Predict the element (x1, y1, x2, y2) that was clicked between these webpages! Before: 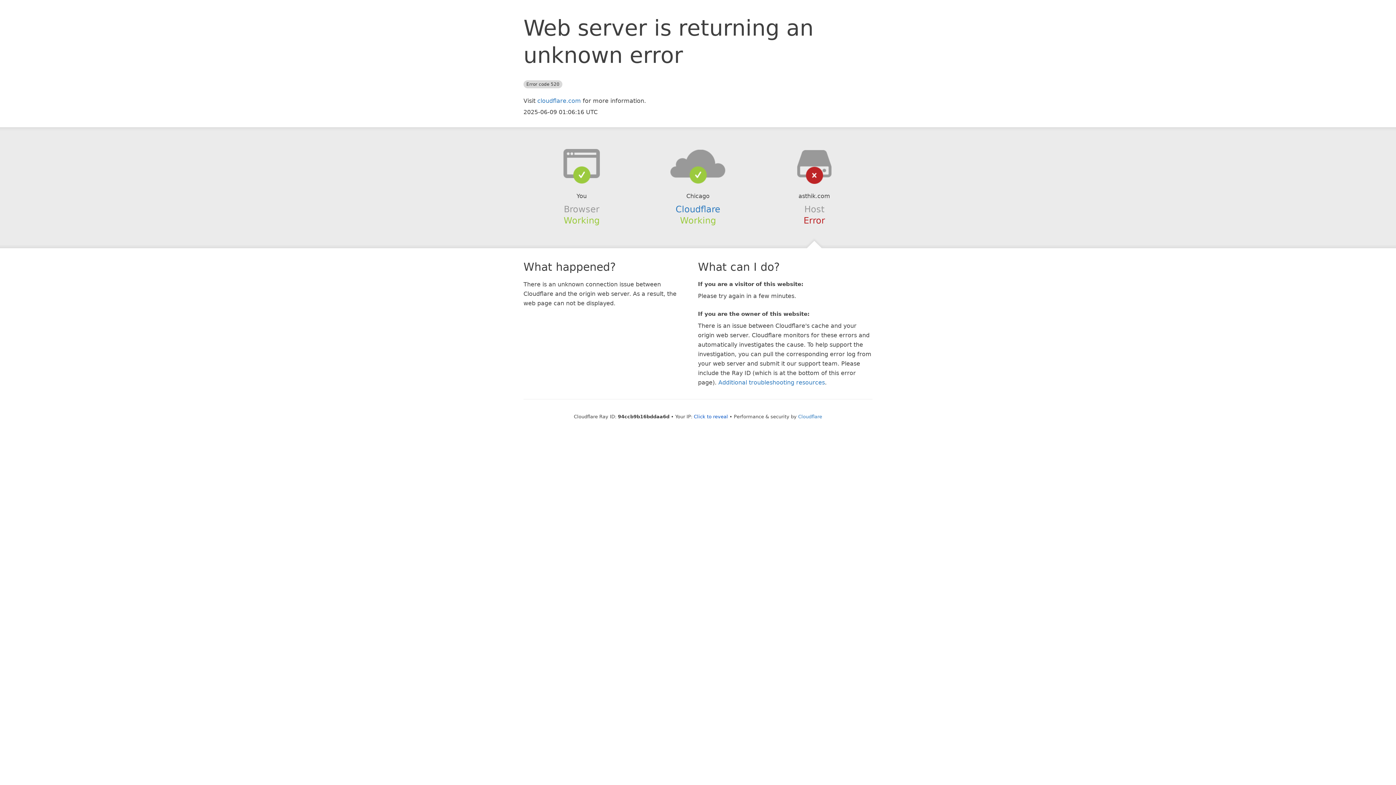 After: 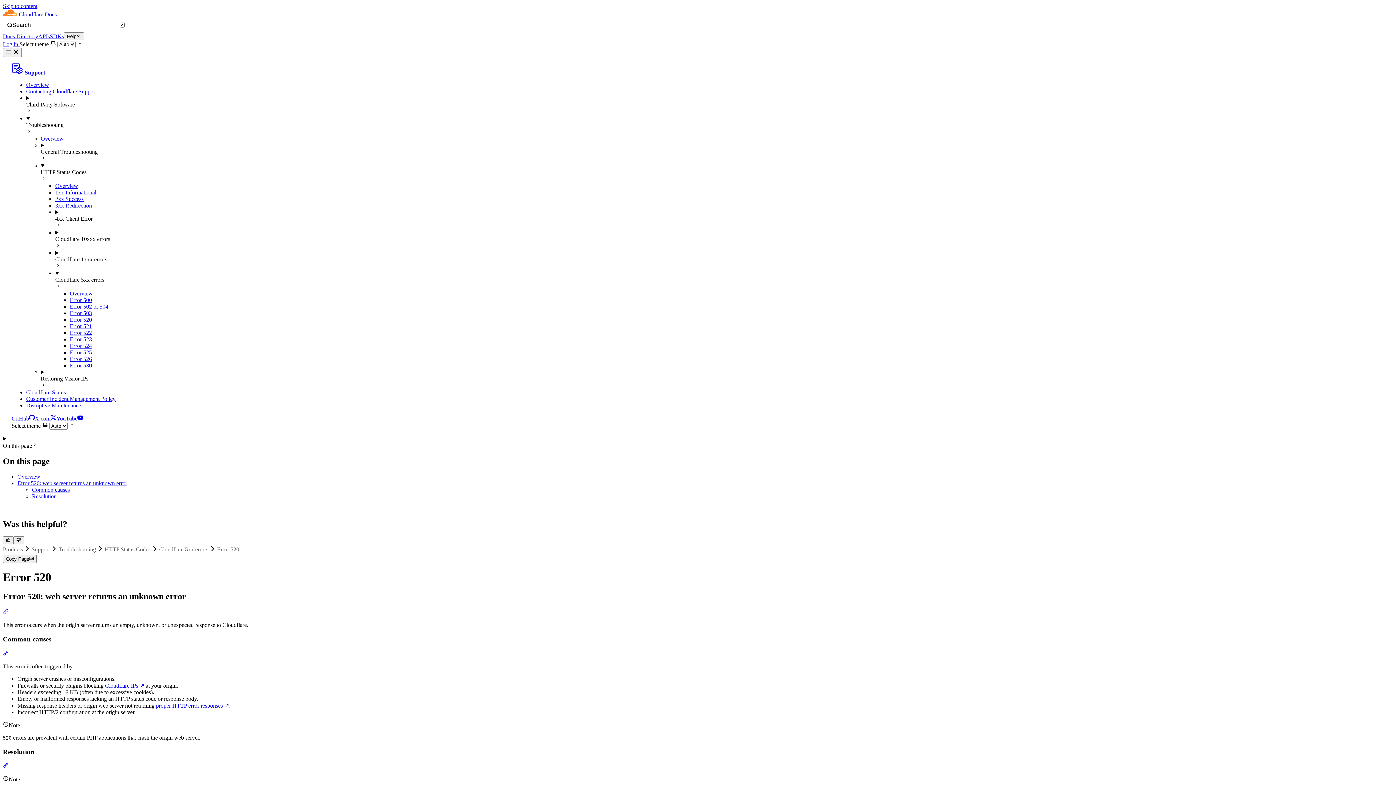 Action: label: Additional troubleshooting resources bbox: (718, 379, 825, 386)